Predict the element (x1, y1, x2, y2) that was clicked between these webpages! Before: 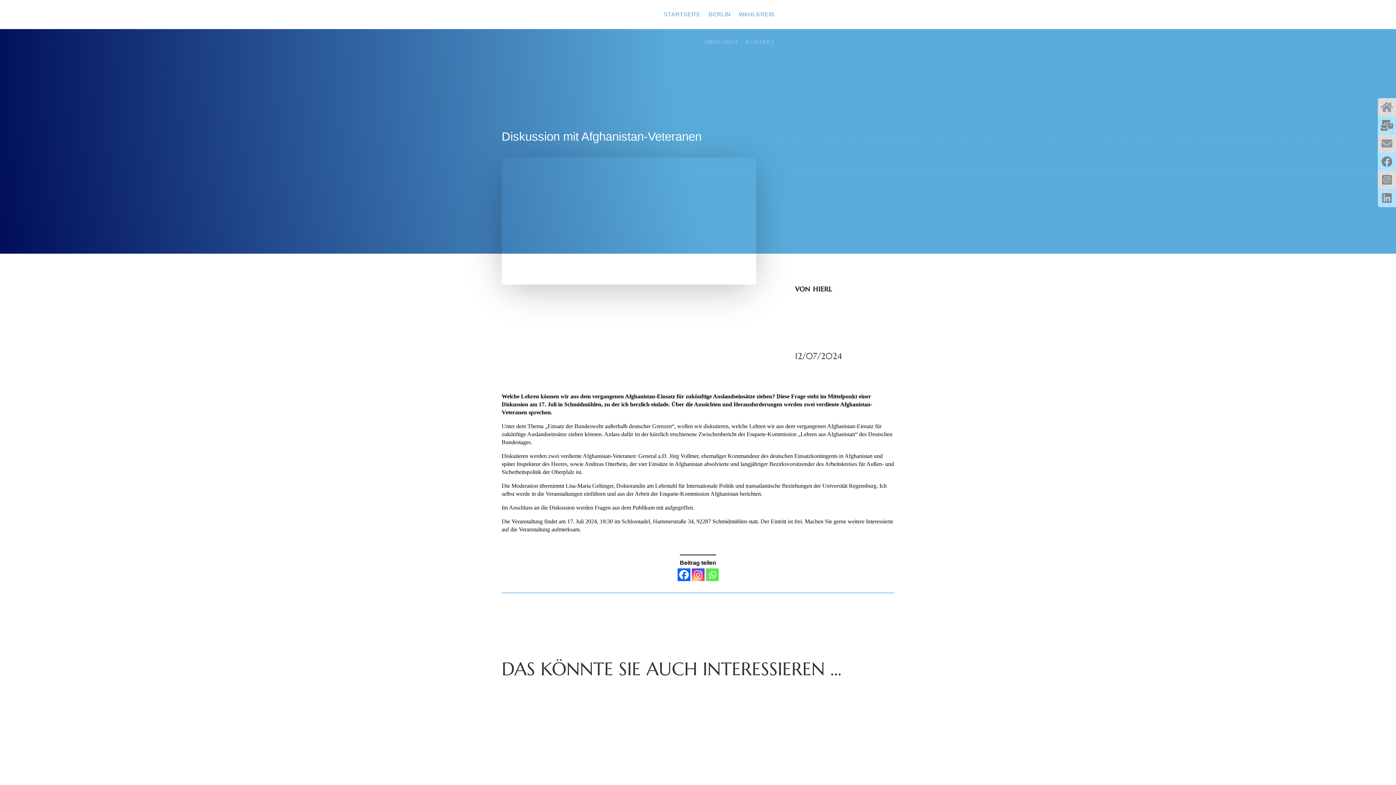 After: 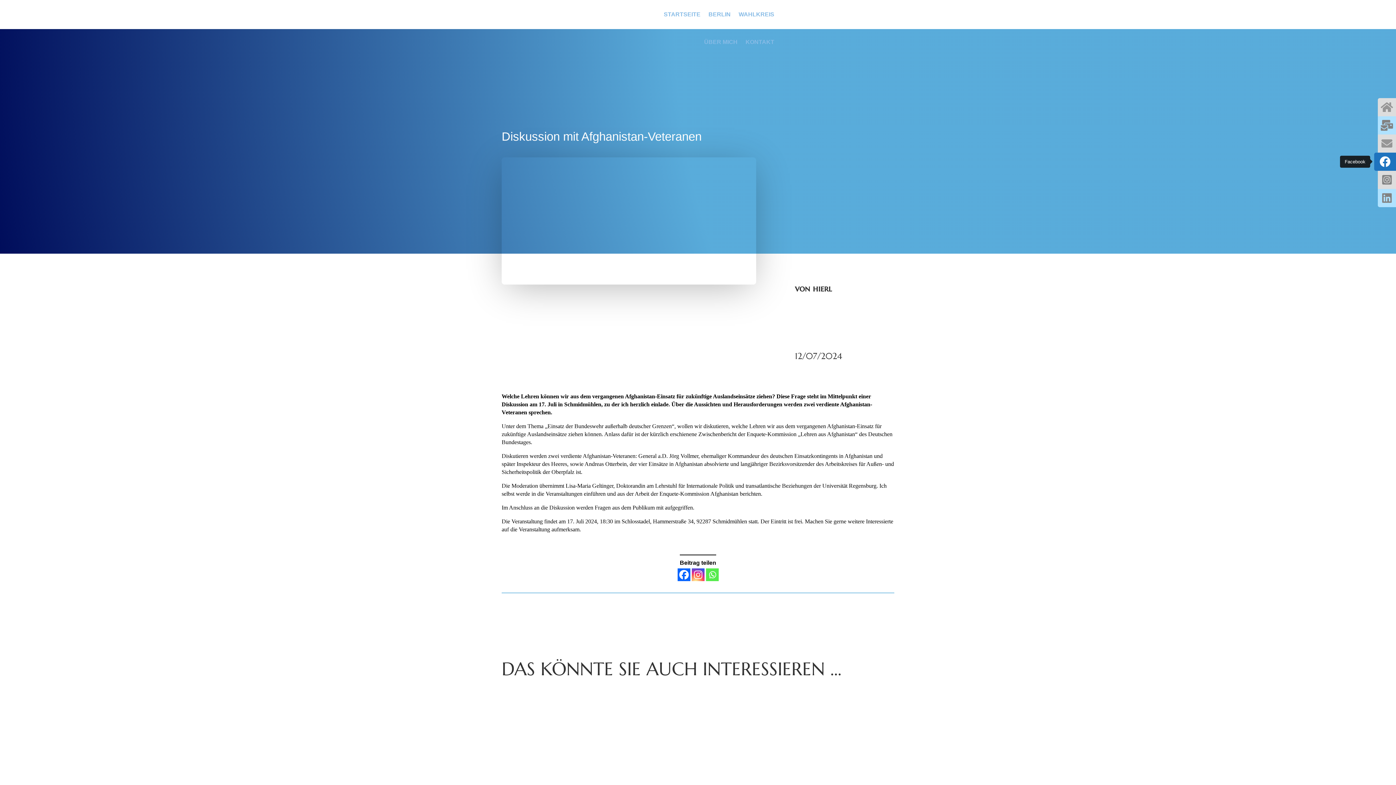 Action: label:  Facebook bbox: (1378, 152, 1396, 170)